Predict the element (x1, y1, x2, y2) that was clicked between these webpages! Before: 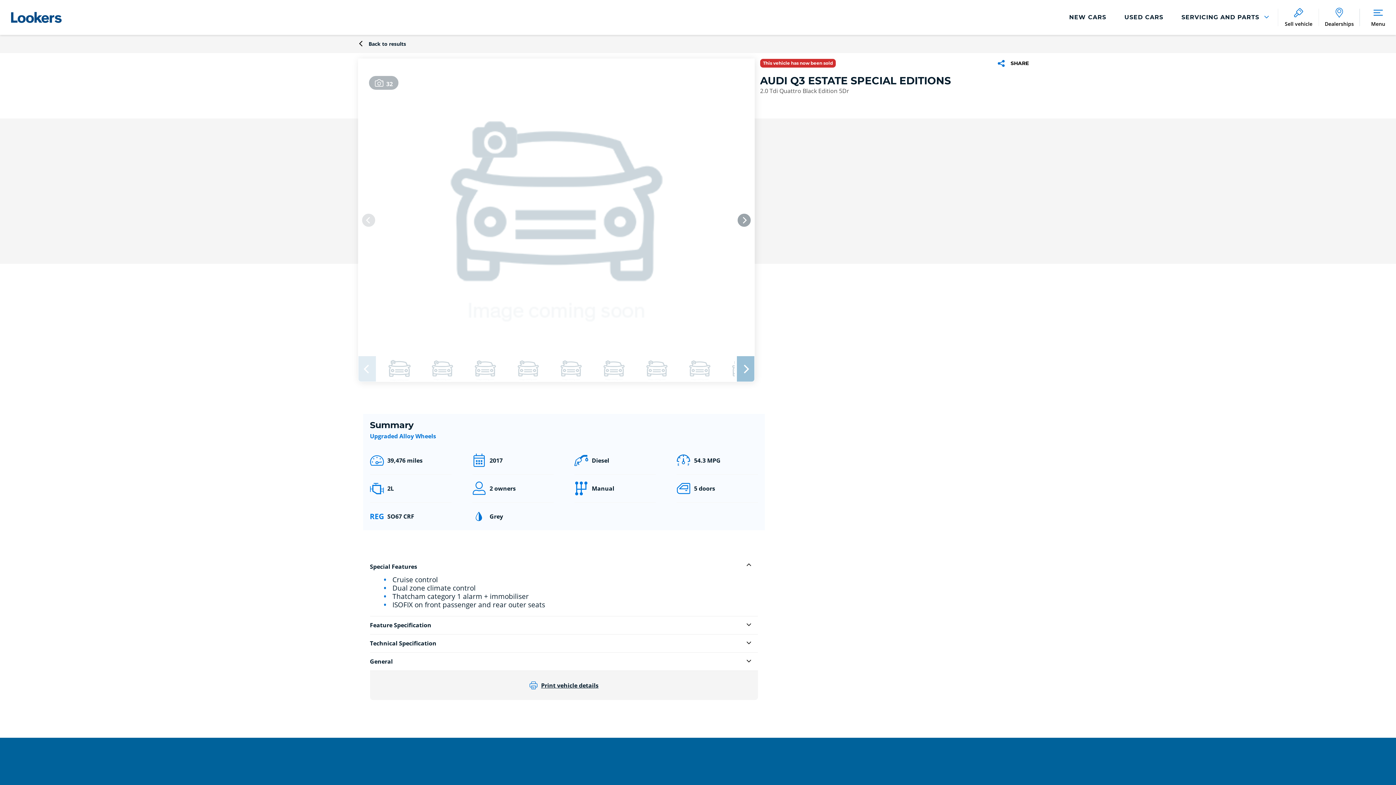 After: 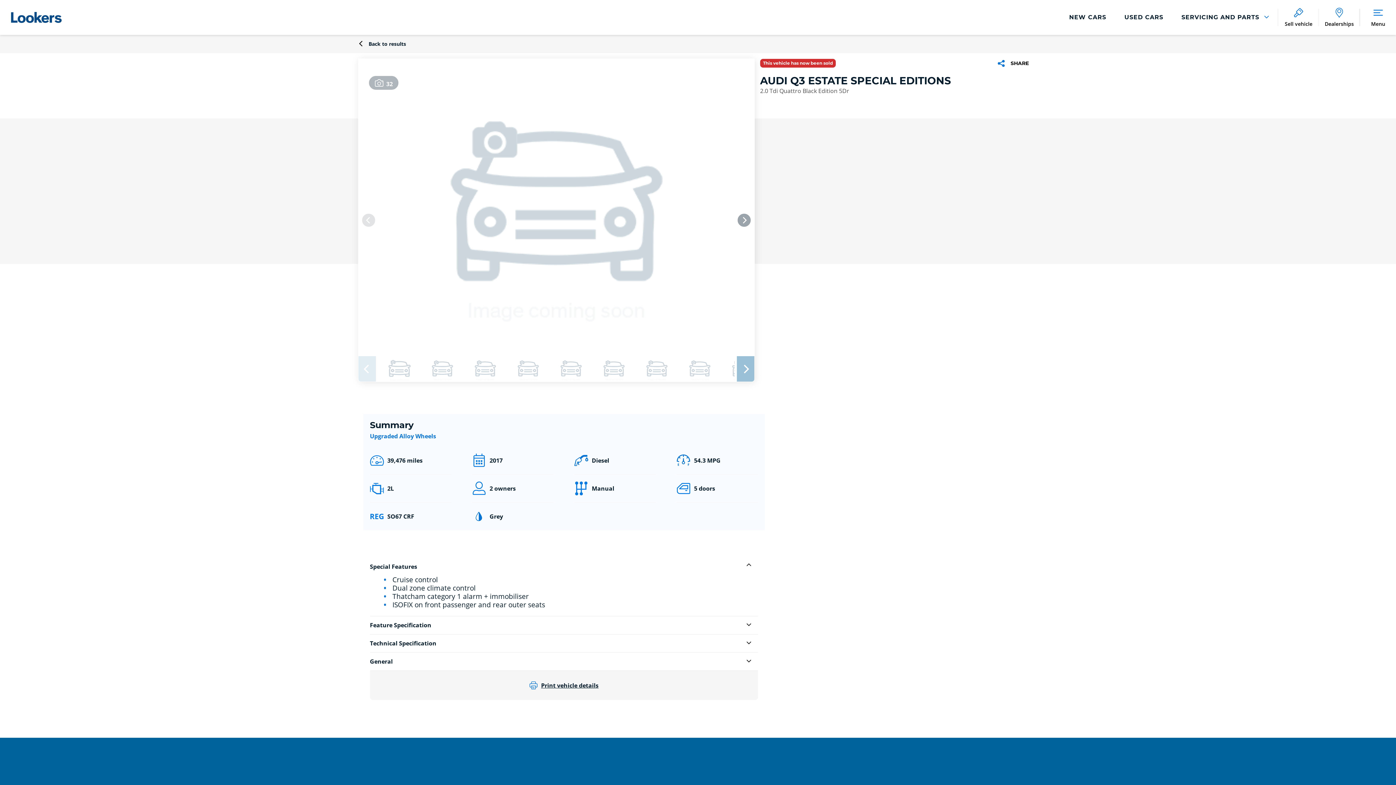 Action: bbox: (529, 680, 598, 691) label: Print vehicle details